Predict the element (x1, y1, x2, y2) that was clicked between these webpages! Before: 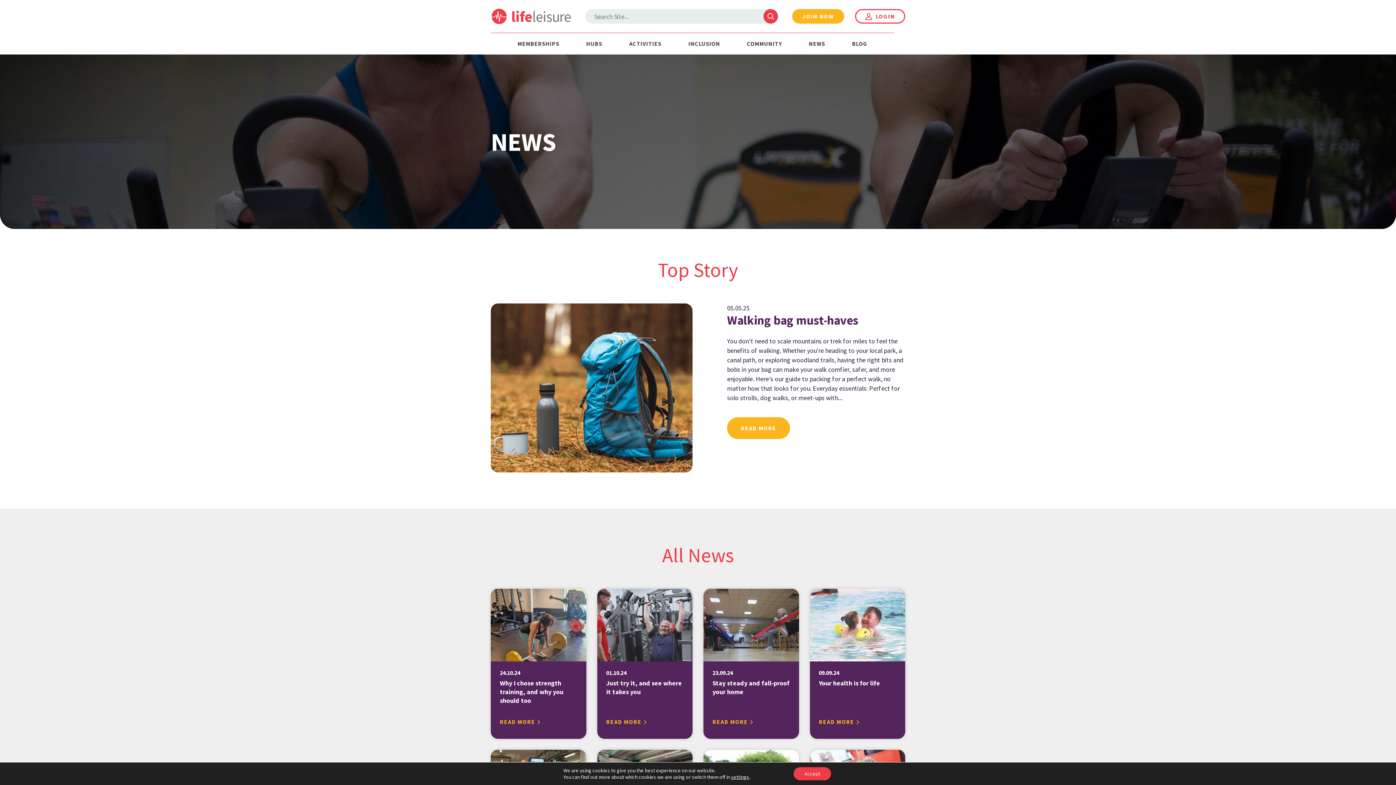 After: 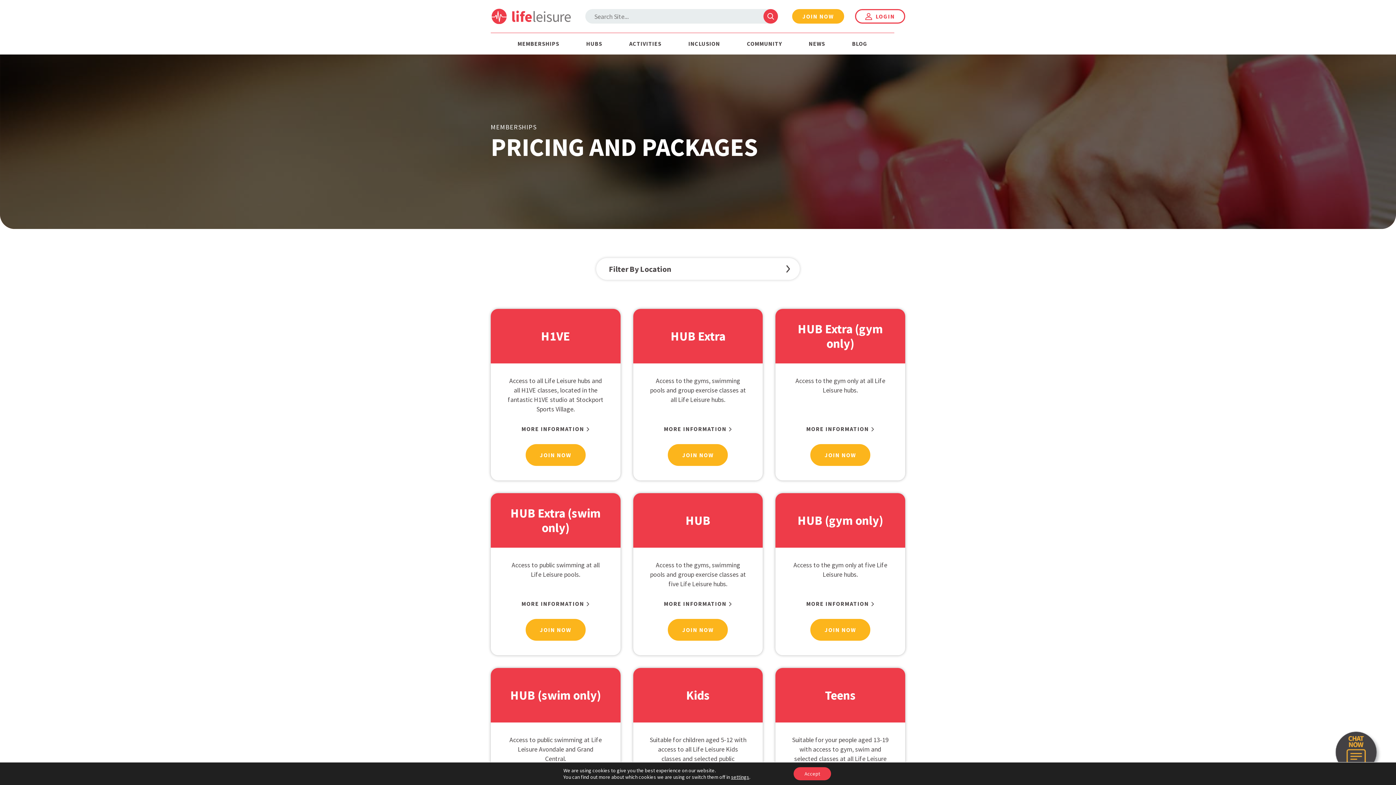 Action: label: MEMBERSHIPS bbox: (517, 33, 559, 54)